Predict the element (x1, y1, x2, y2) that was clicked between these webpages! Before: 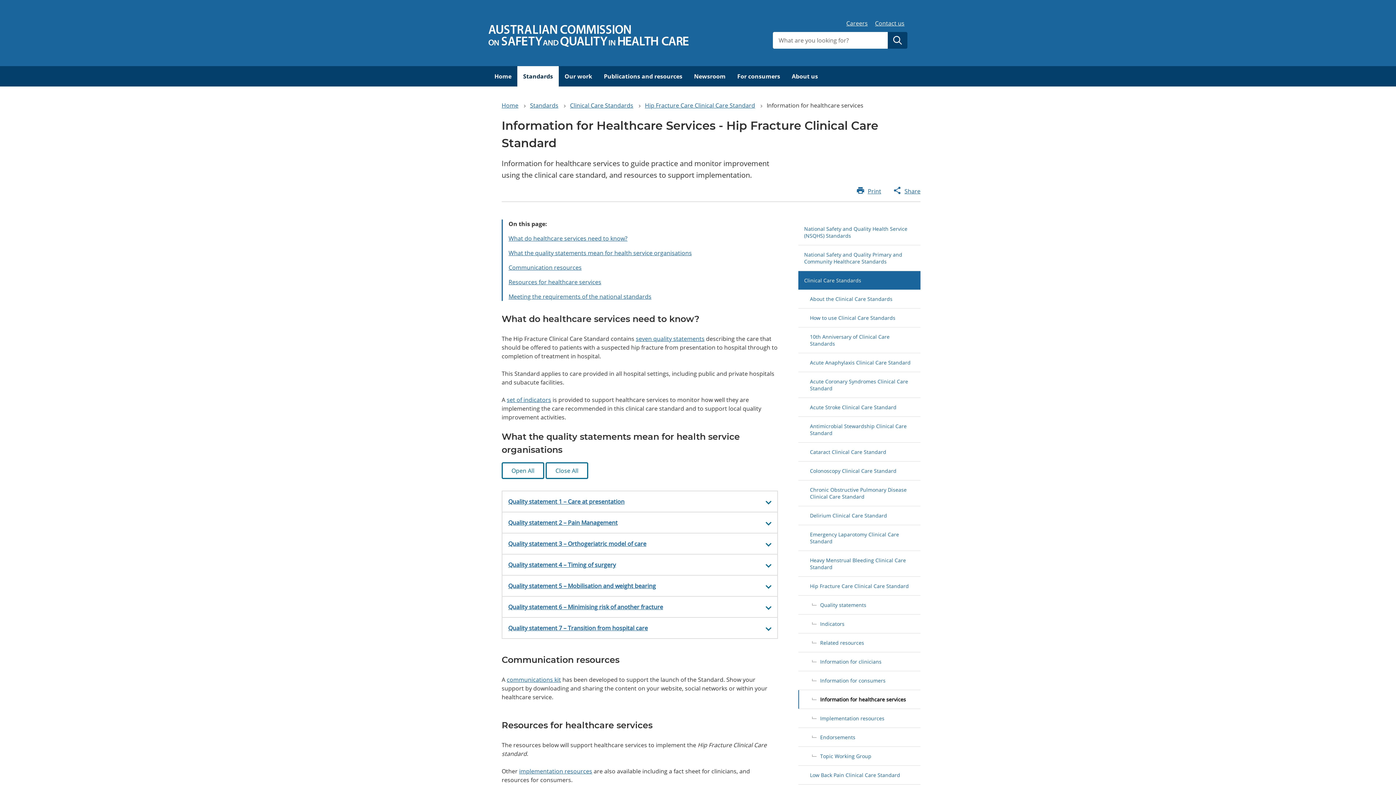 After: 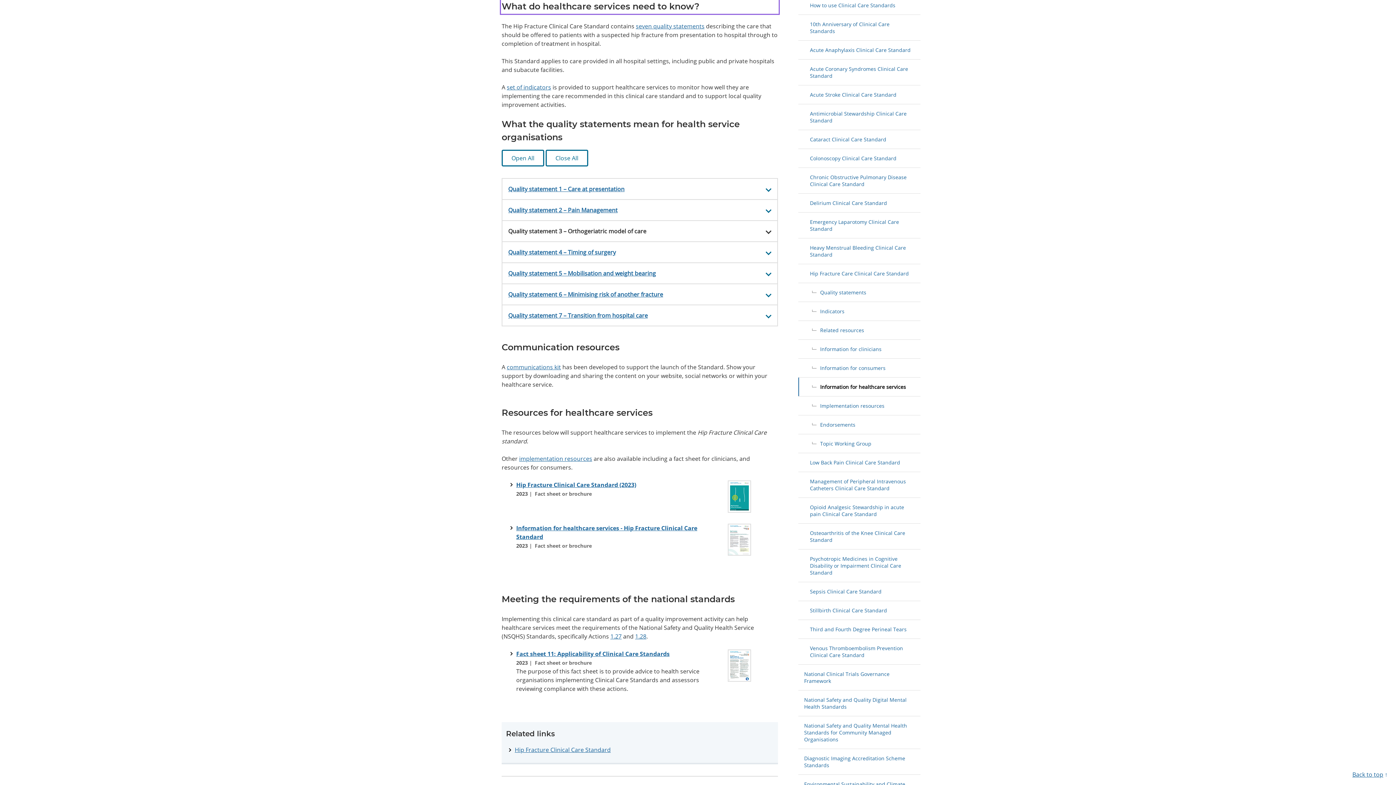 Action: label: What do healthcare services need to know? bbox: (508, 234, 627, 242)